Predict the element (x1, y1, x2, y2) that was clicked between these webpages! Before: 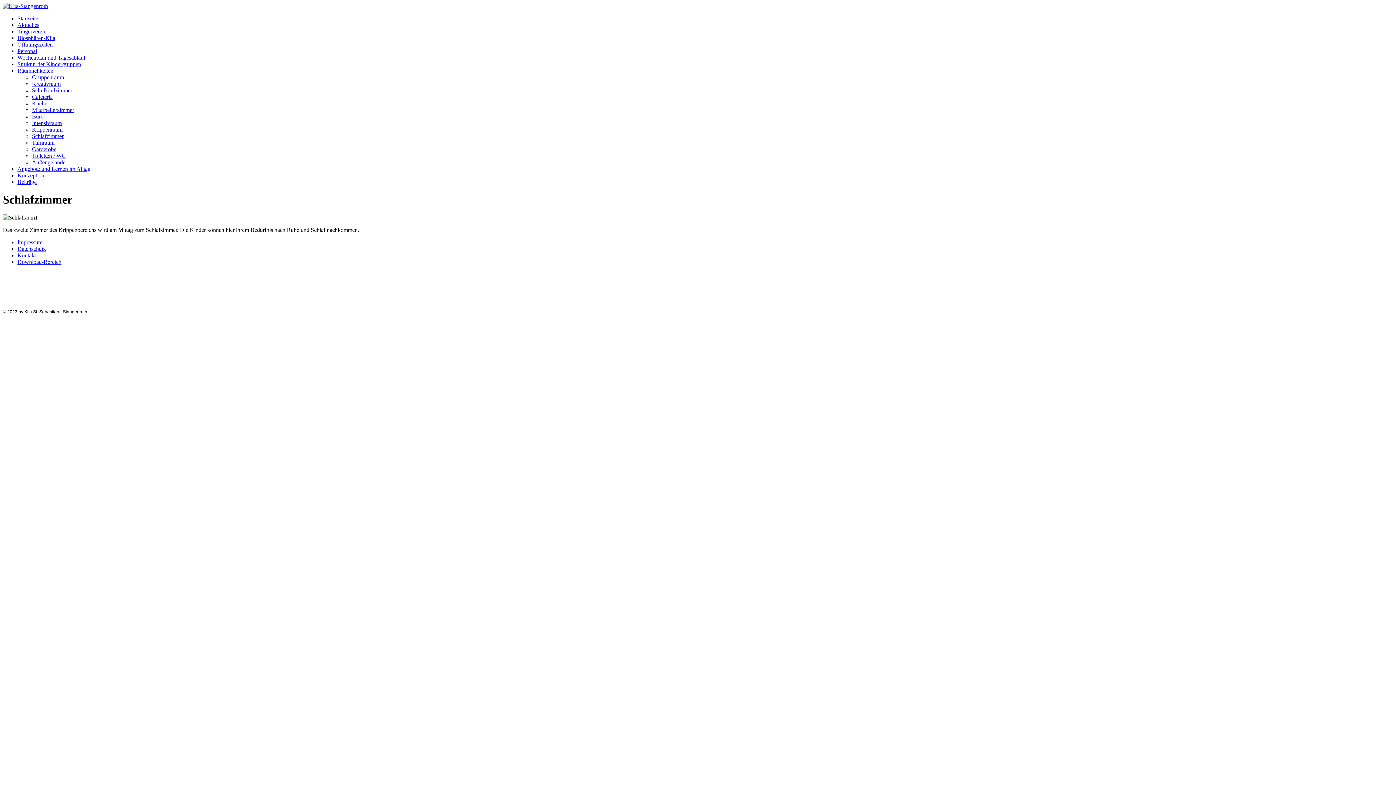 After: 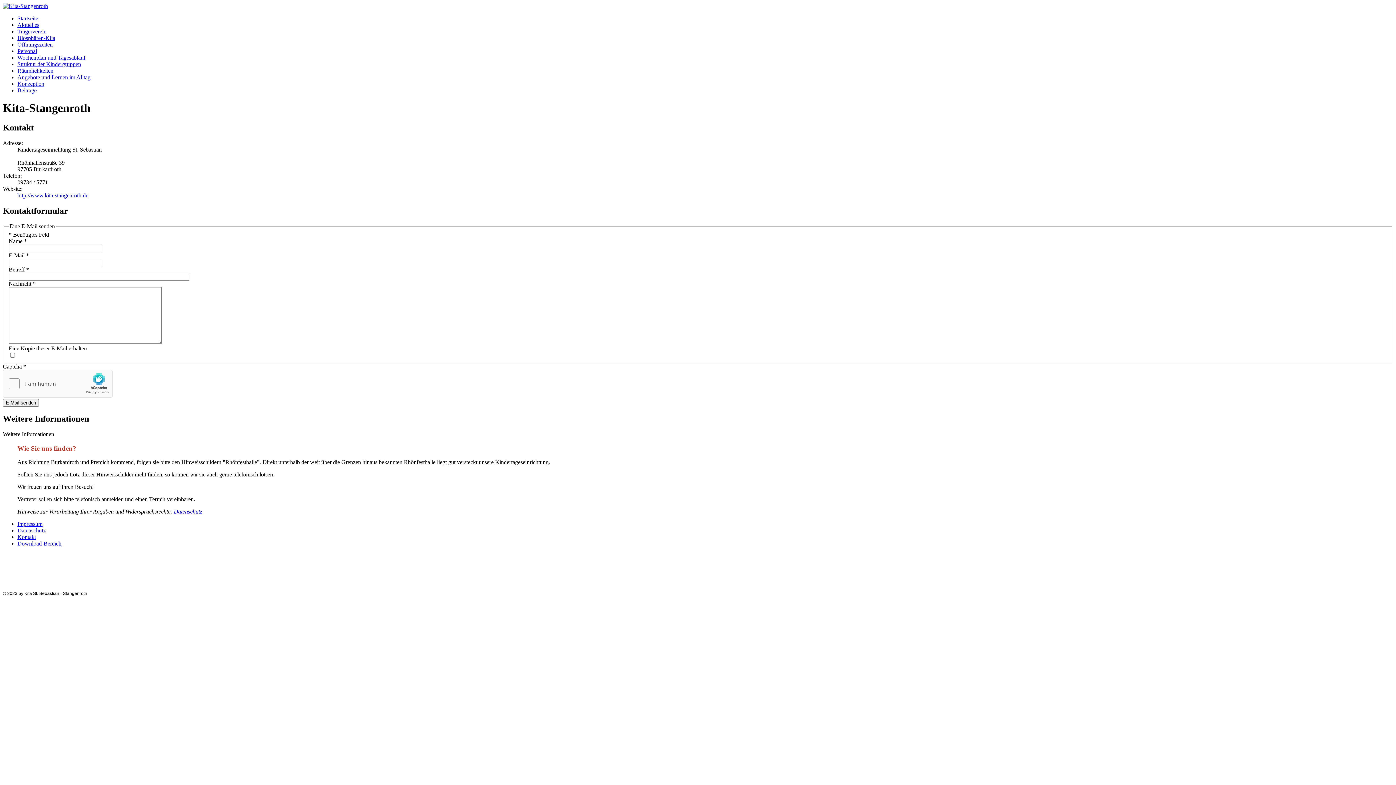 Action: bbox: (17, 252, 36, 258) label: Kontakt